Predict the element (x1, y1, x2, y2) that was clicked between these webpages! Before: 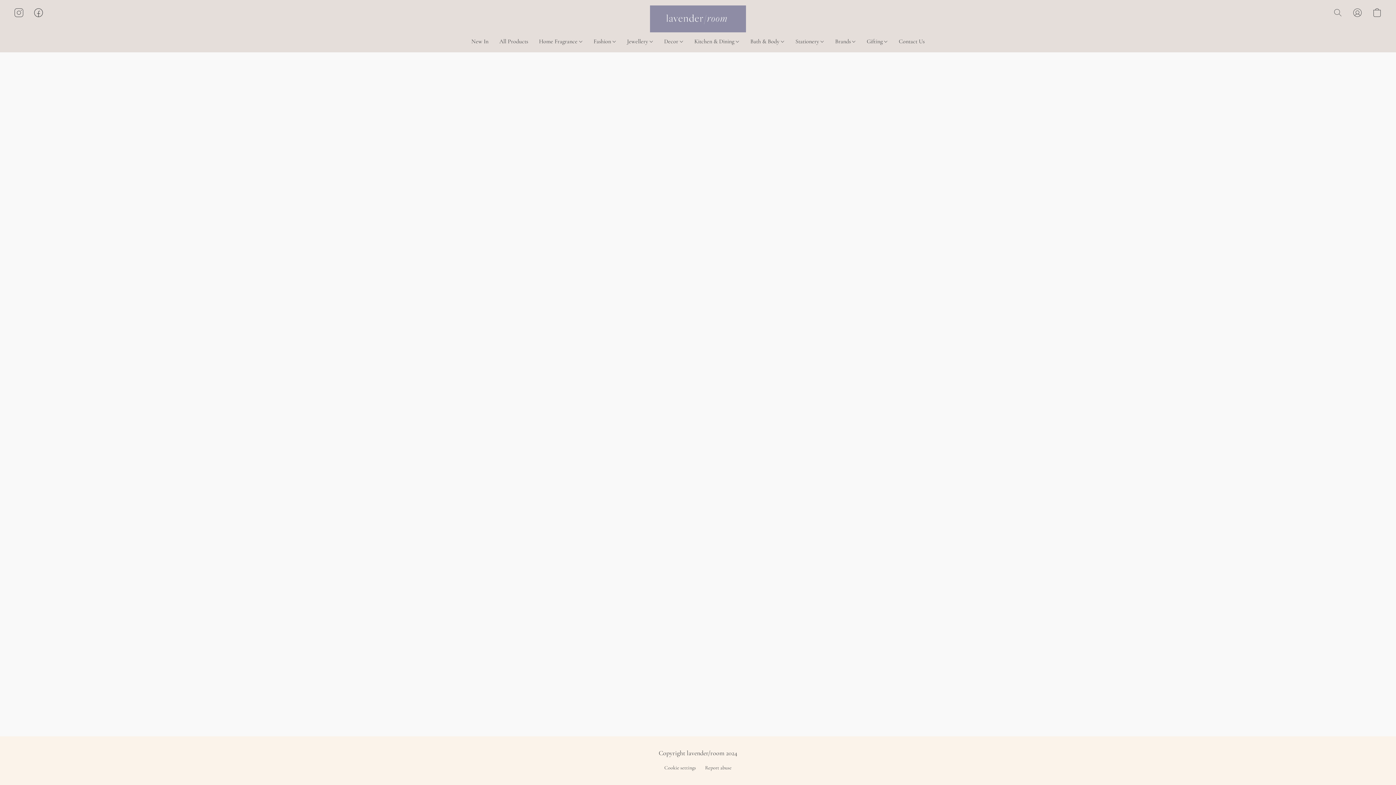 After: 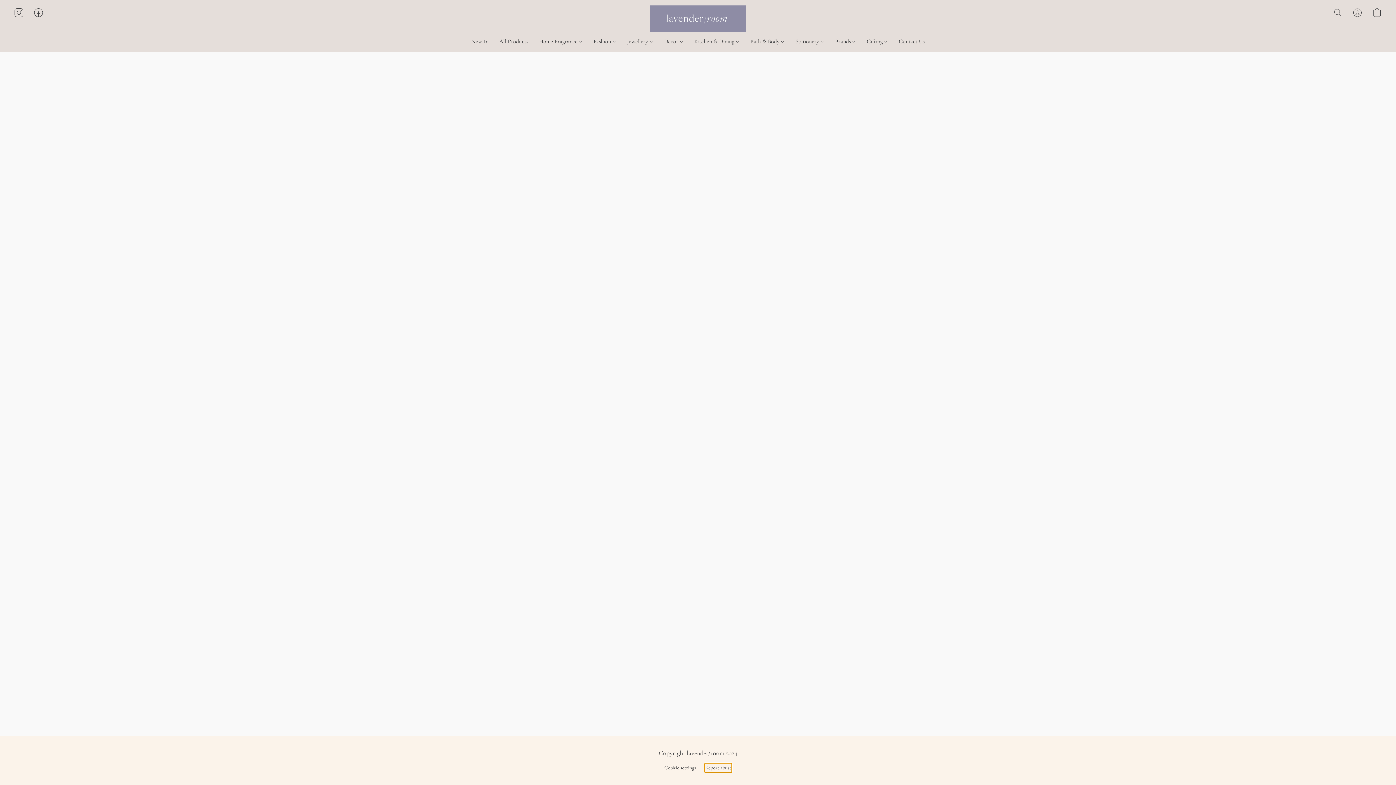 Action: bbox: (705, 764, 731, 772) label: Report abuse in a new tab